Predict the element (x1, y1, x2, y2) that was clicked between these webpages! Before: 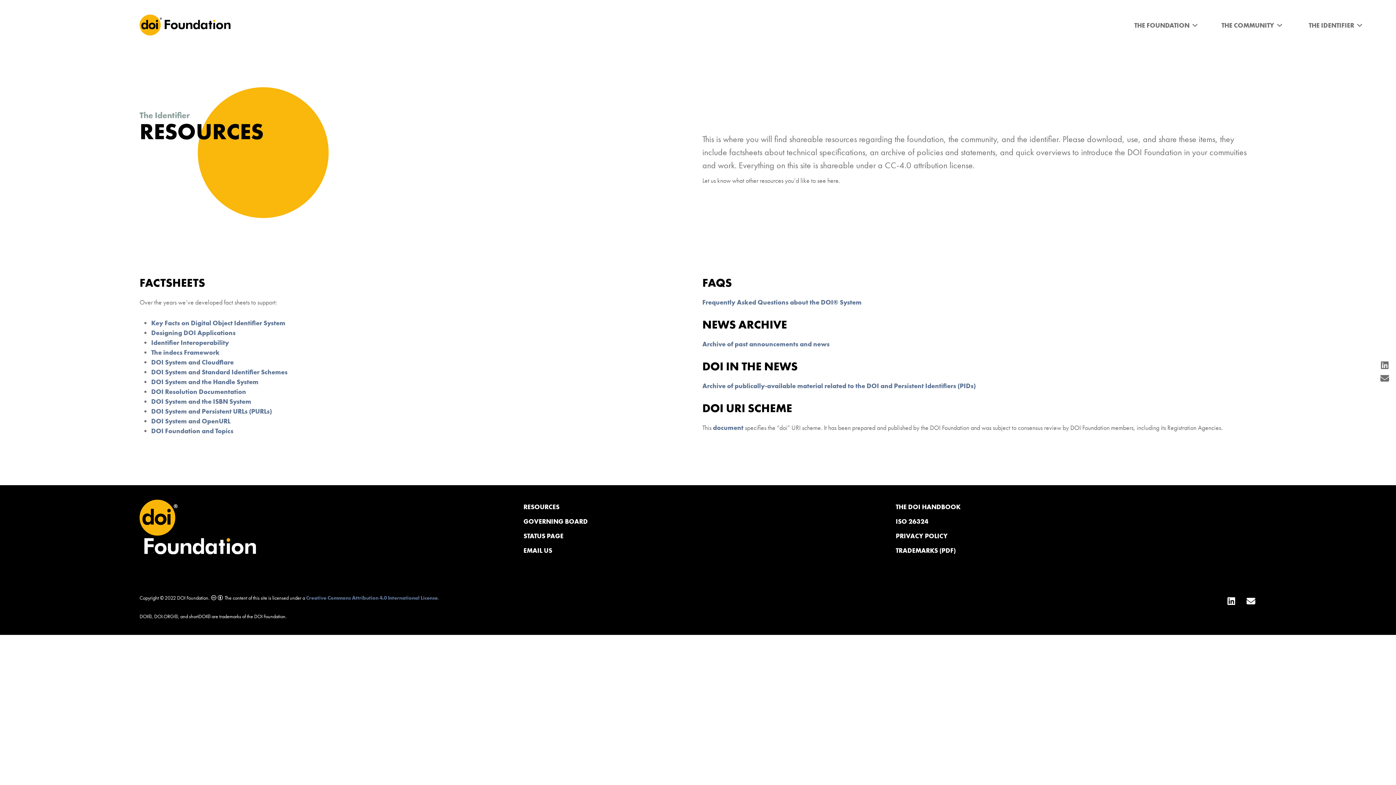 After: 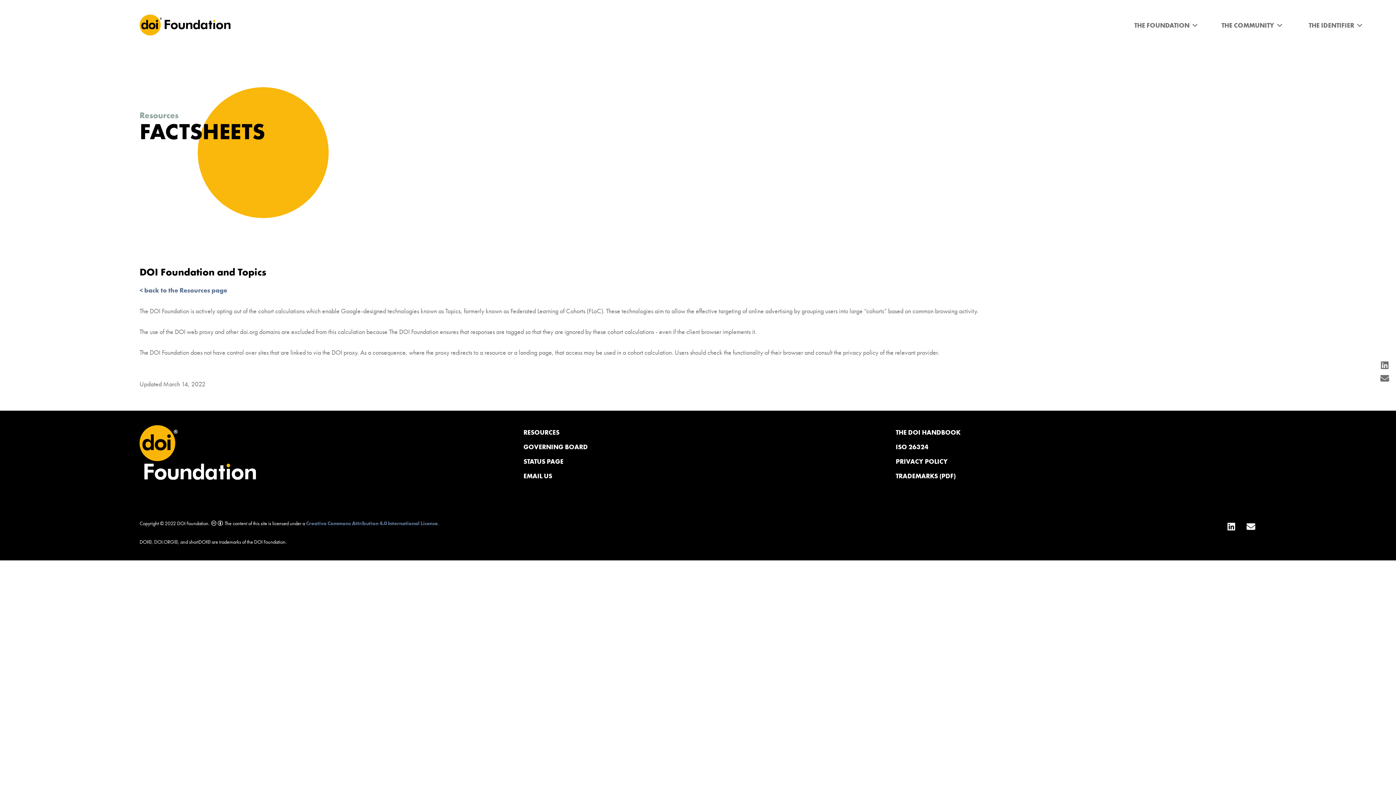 Action: label: DOI Foundation and Topics bbox: (151, 426, 233, 435)